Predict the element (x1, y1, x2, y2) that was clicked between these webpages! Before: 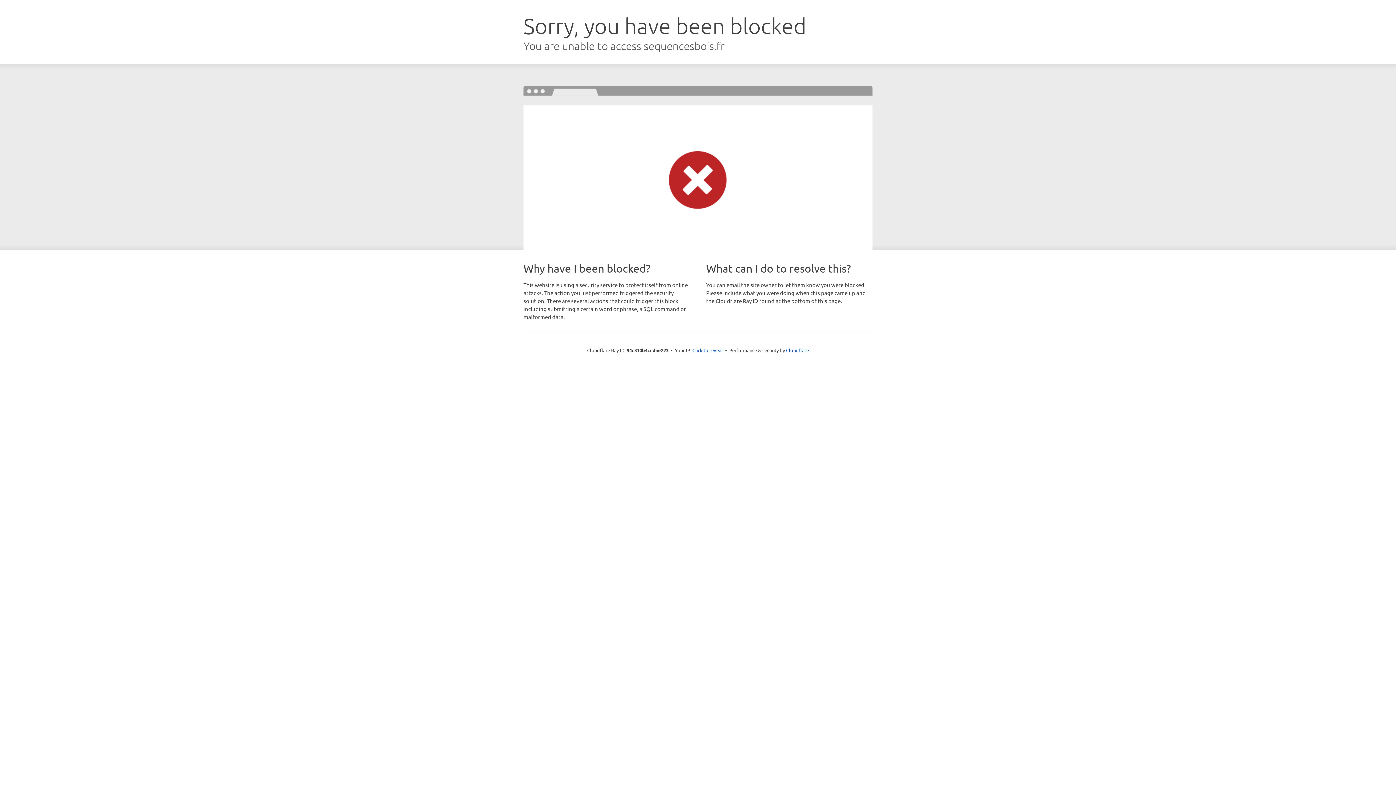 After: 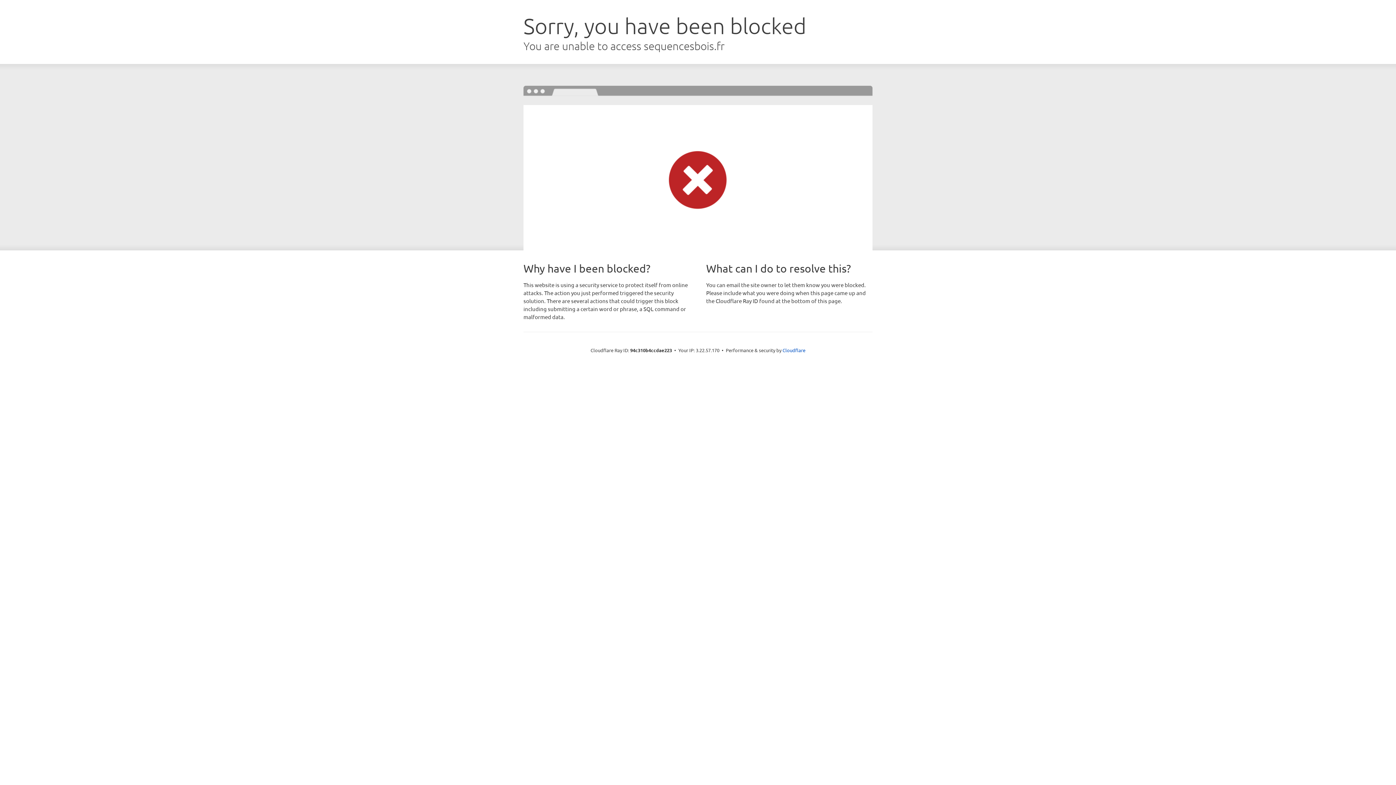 Action: label: Click to reveal bbox: (692, 346, 723, 353)